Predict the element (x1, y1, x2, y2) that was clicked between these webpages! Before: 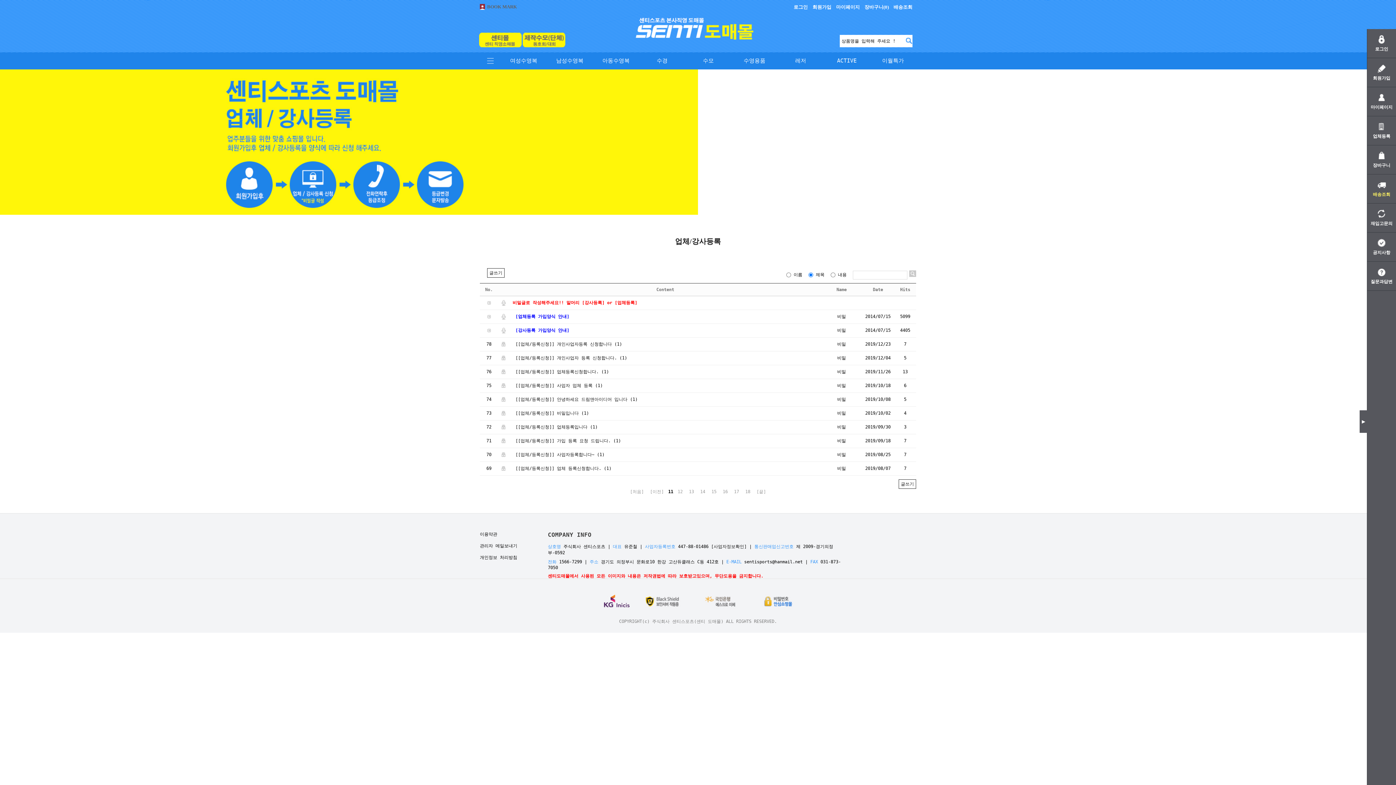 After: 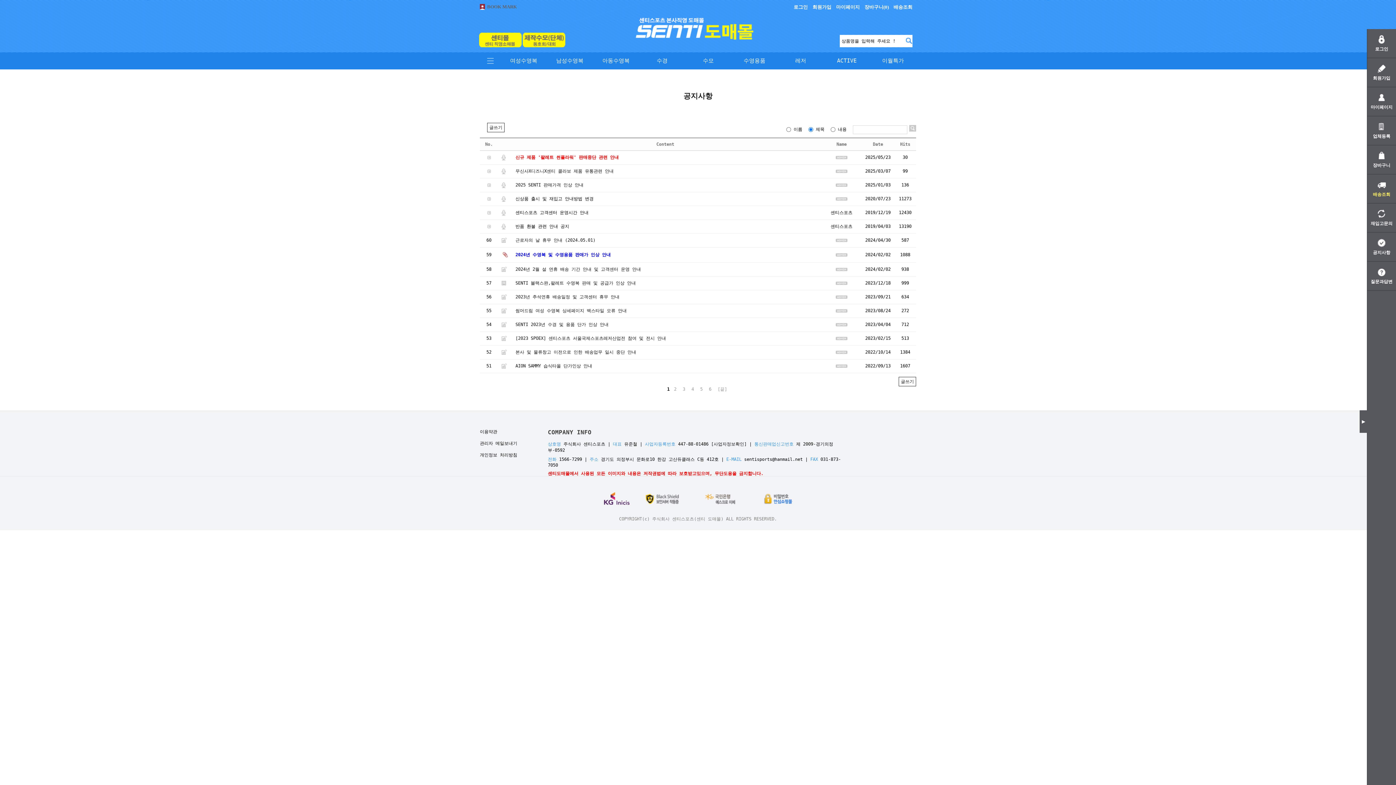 Action: bbox: (1367, 232, 1396, 261) label: 공지사항